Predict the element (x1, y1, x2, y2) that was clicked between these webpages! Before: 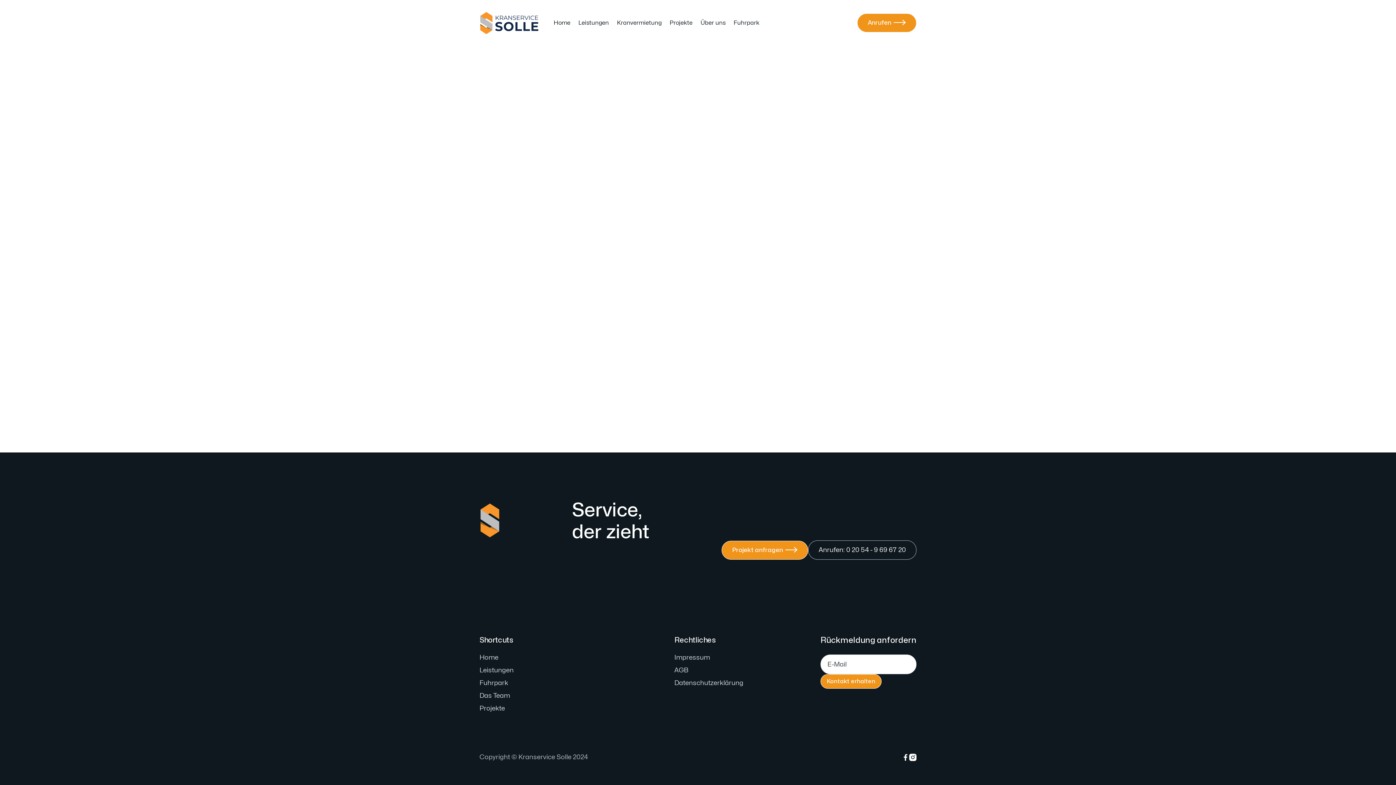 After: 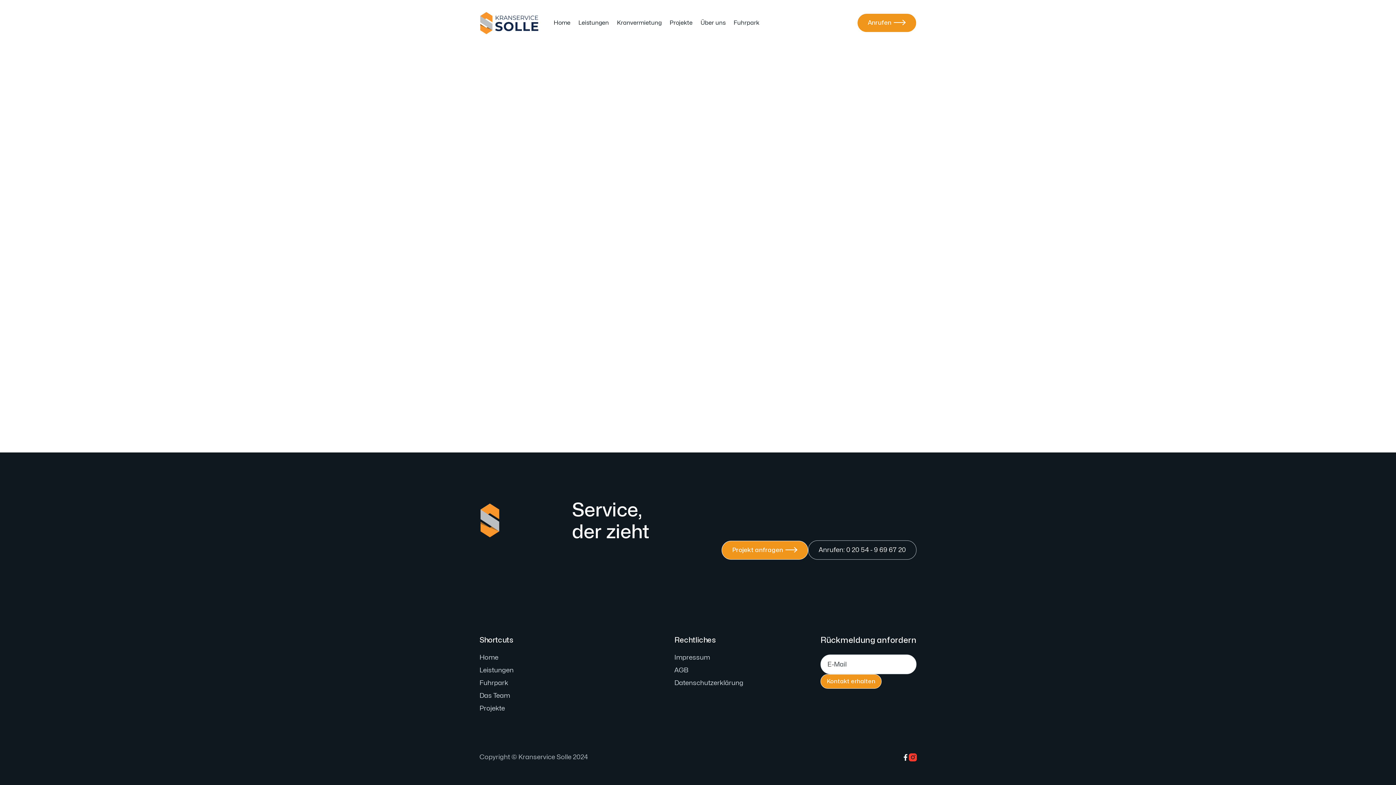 Action: bbox: (909, 754, 916, 761) label: 